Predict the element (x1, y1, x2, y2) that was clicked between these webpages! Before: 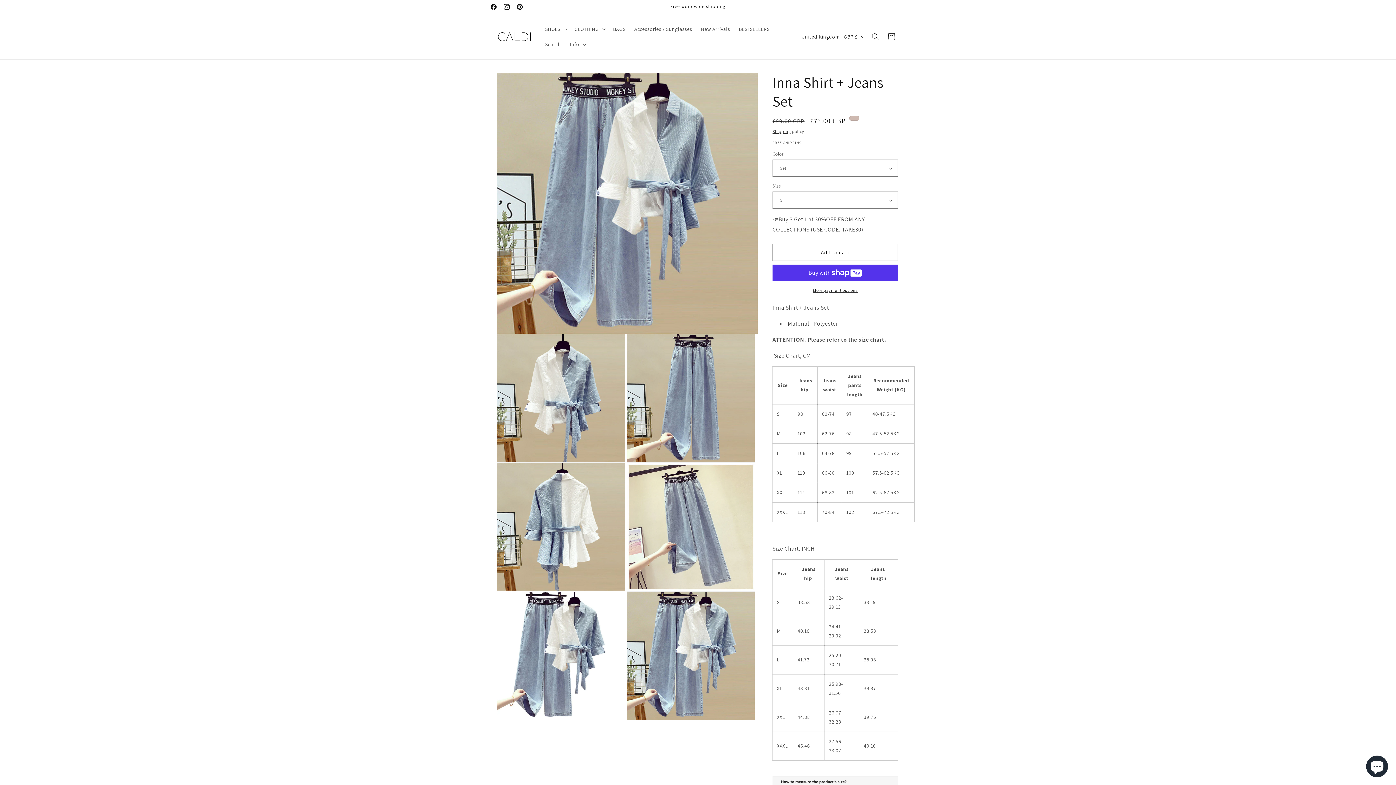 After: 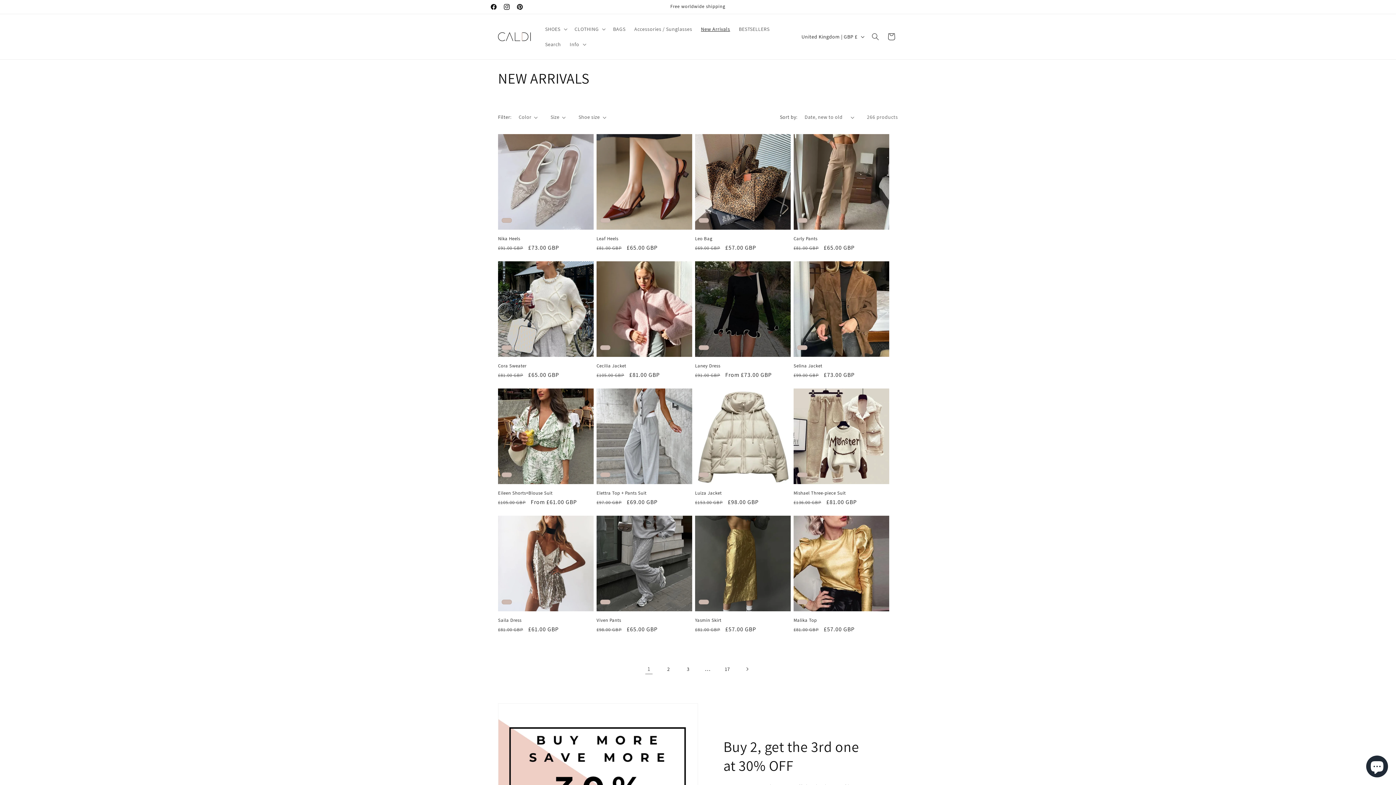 Action: label: New Arrivals bbox: (696, 21, 734, 36)